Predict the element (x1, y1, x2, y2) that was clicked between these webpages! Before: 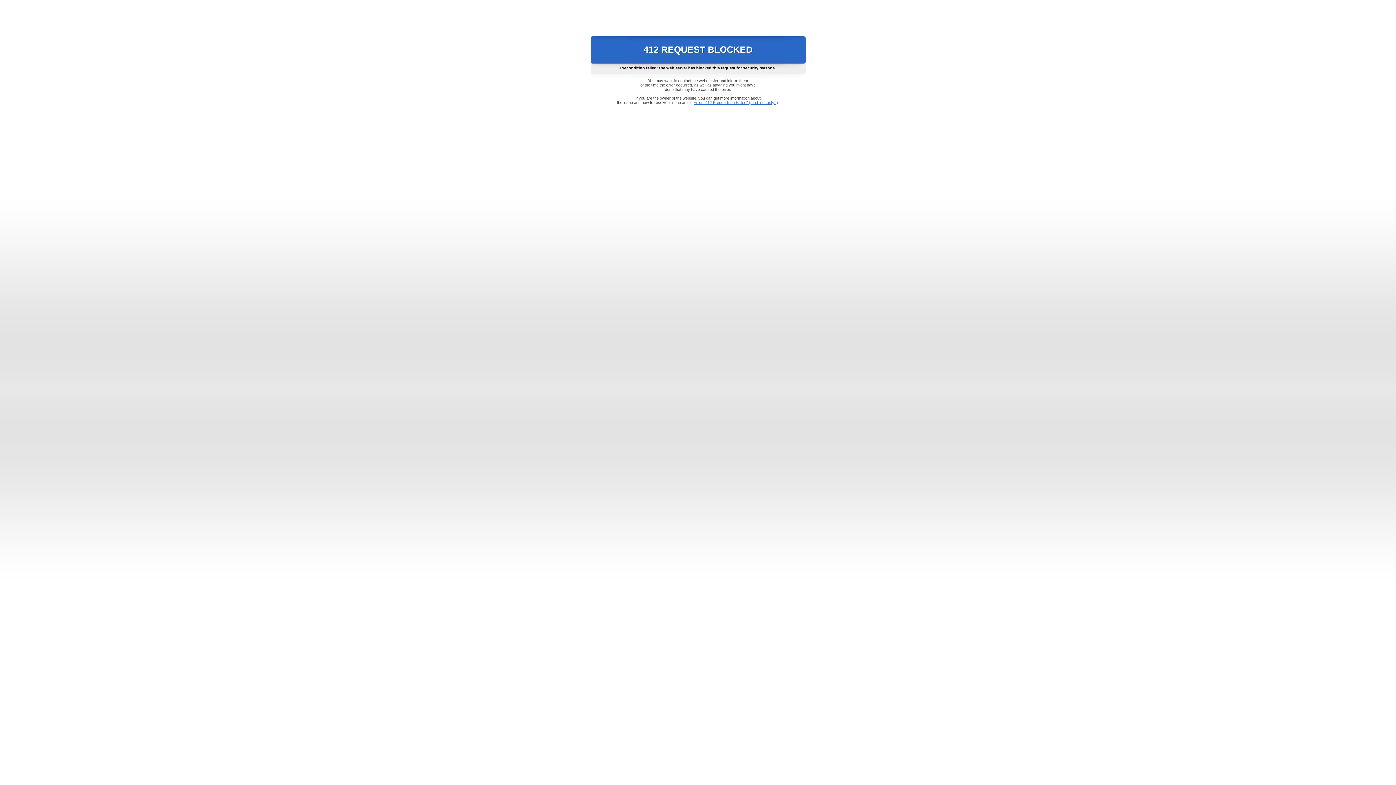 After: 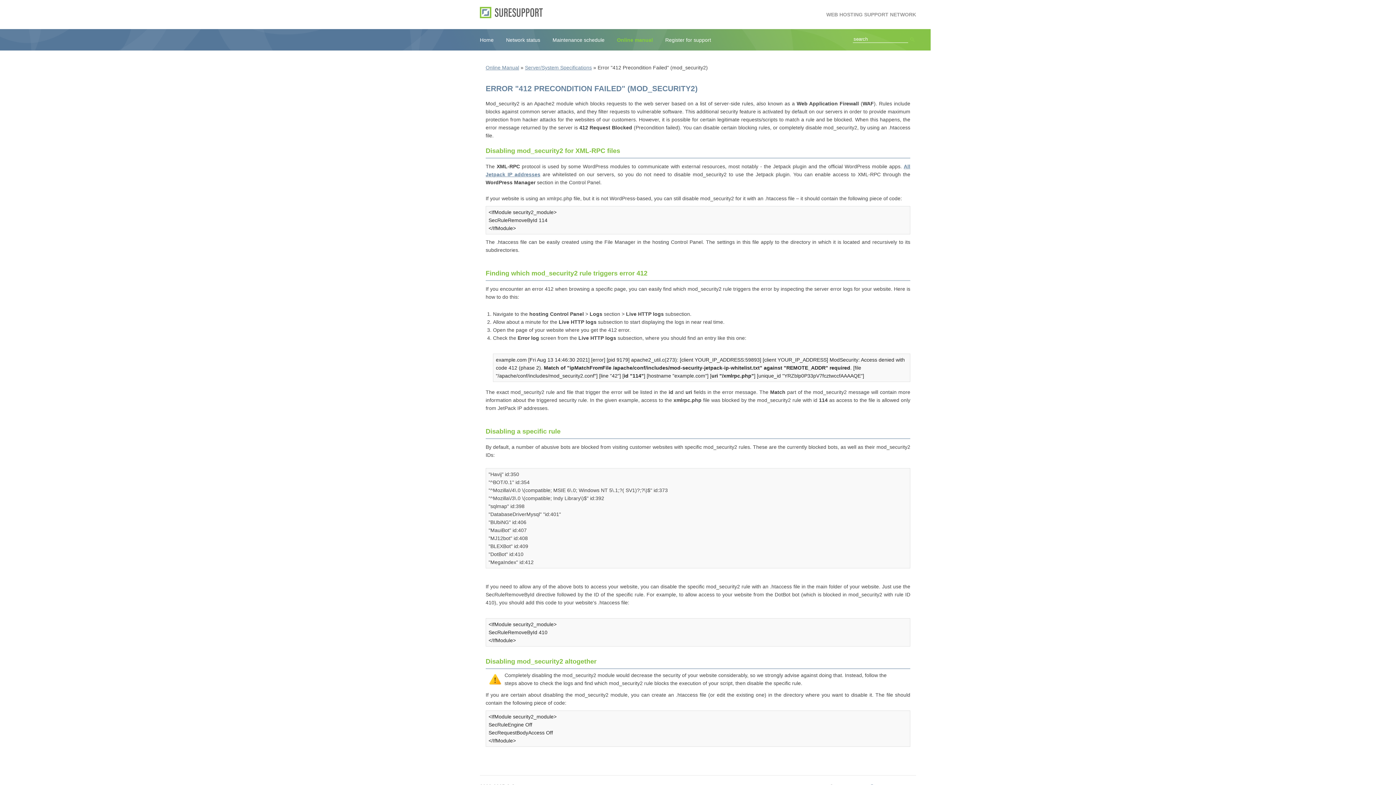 Action: label: Error "412 Precondition Failed" (mod_security2) bbox: (693, 100, 778, 104)